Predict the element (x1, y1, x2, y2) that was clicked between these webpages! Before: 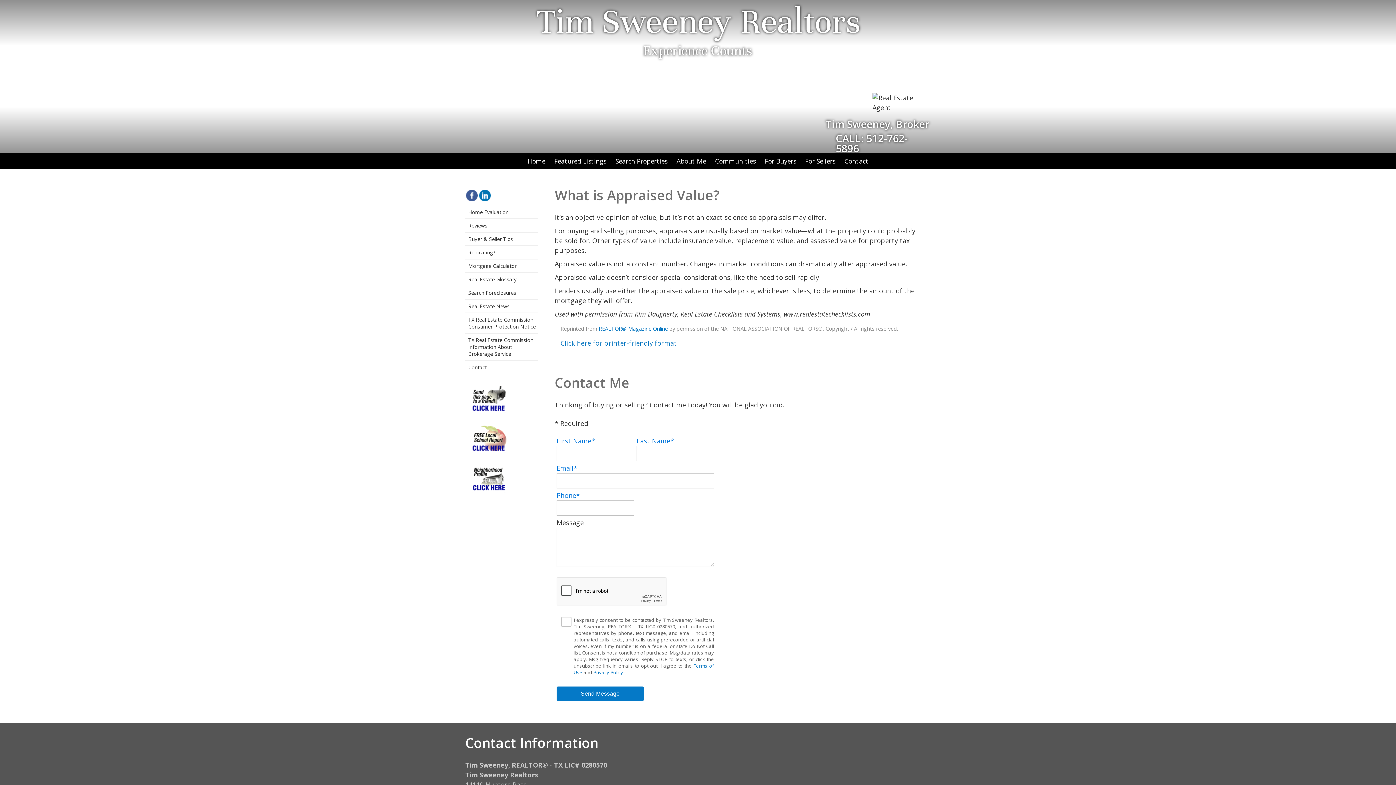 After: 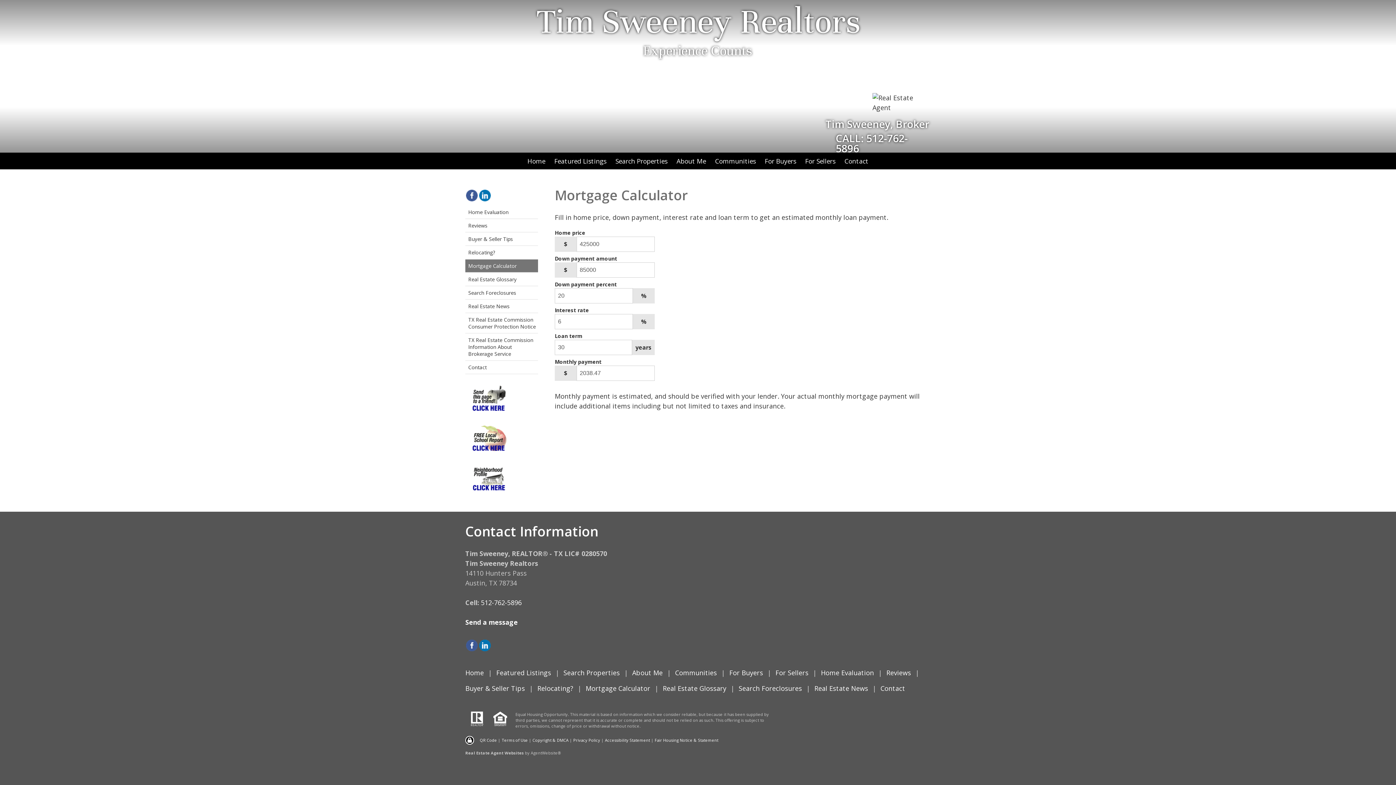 Action: bbox: (465, 259, 538, 273) label: Mortgage Calculator